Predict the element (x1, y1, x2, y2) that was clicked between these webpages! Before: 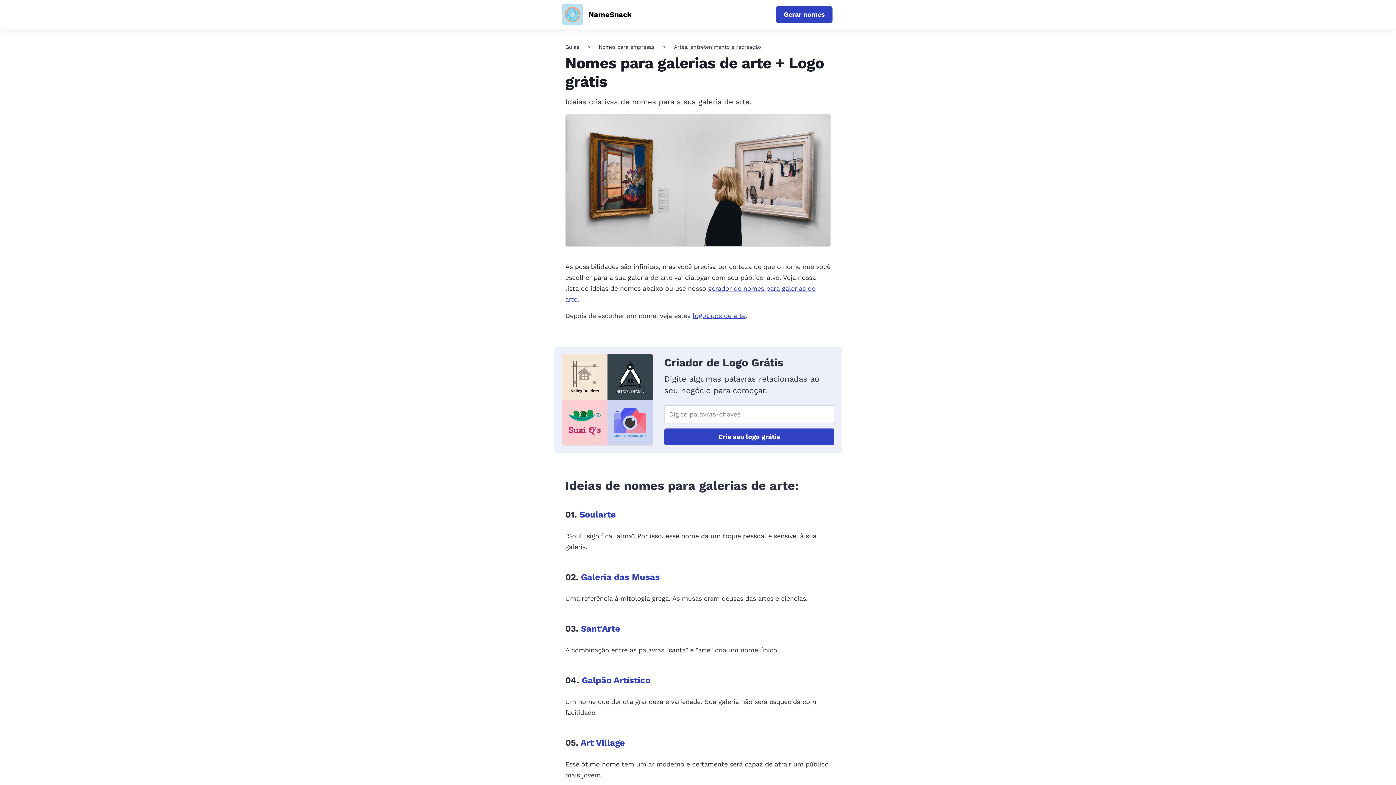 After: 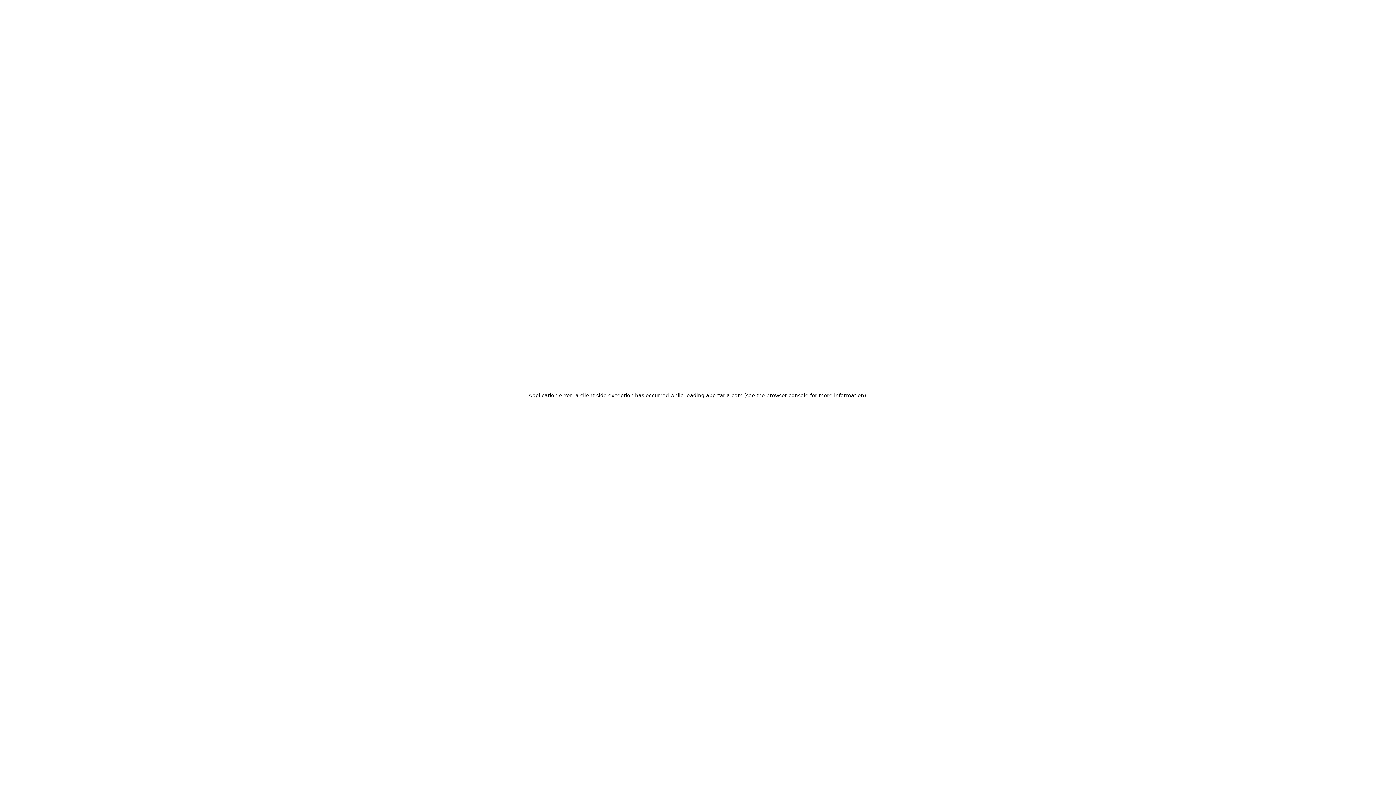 Action: bbox: (579, 509, 616, 519) label: Soularte